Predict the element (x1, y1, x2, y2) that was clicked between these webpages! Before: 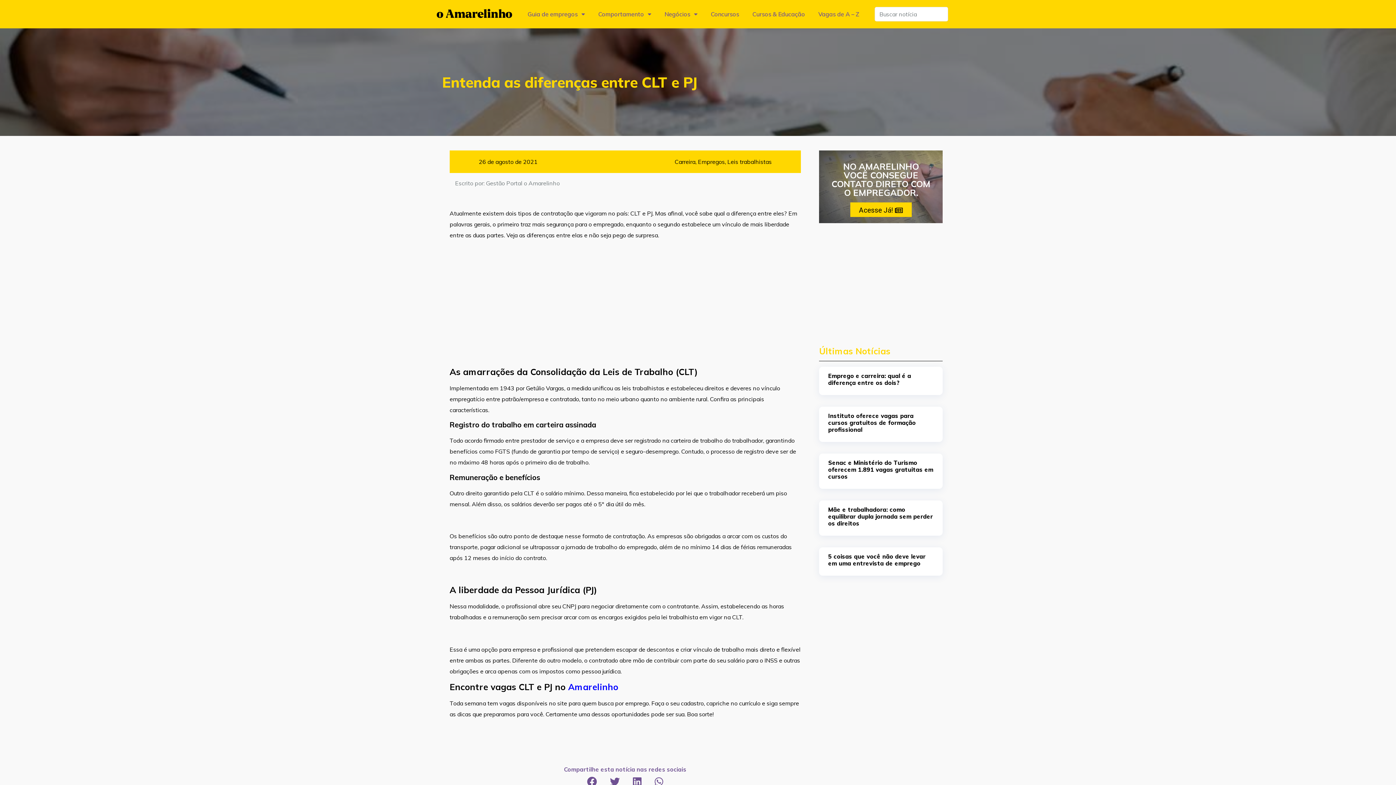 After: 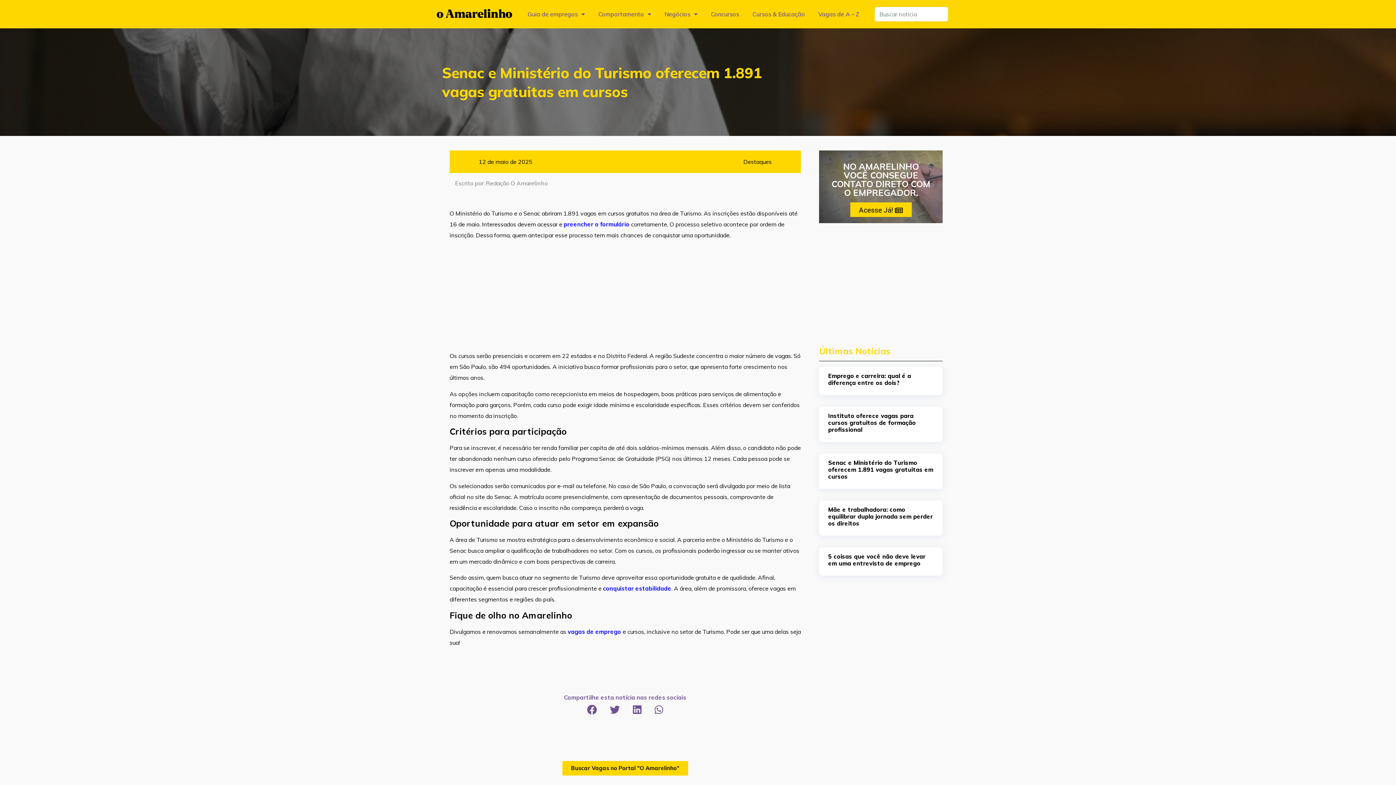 Action: bbox: (828, 459, 933, 480) label: Senac e Ministério do Turismo oferecem 1.891 vagas gratuitas em cursos 